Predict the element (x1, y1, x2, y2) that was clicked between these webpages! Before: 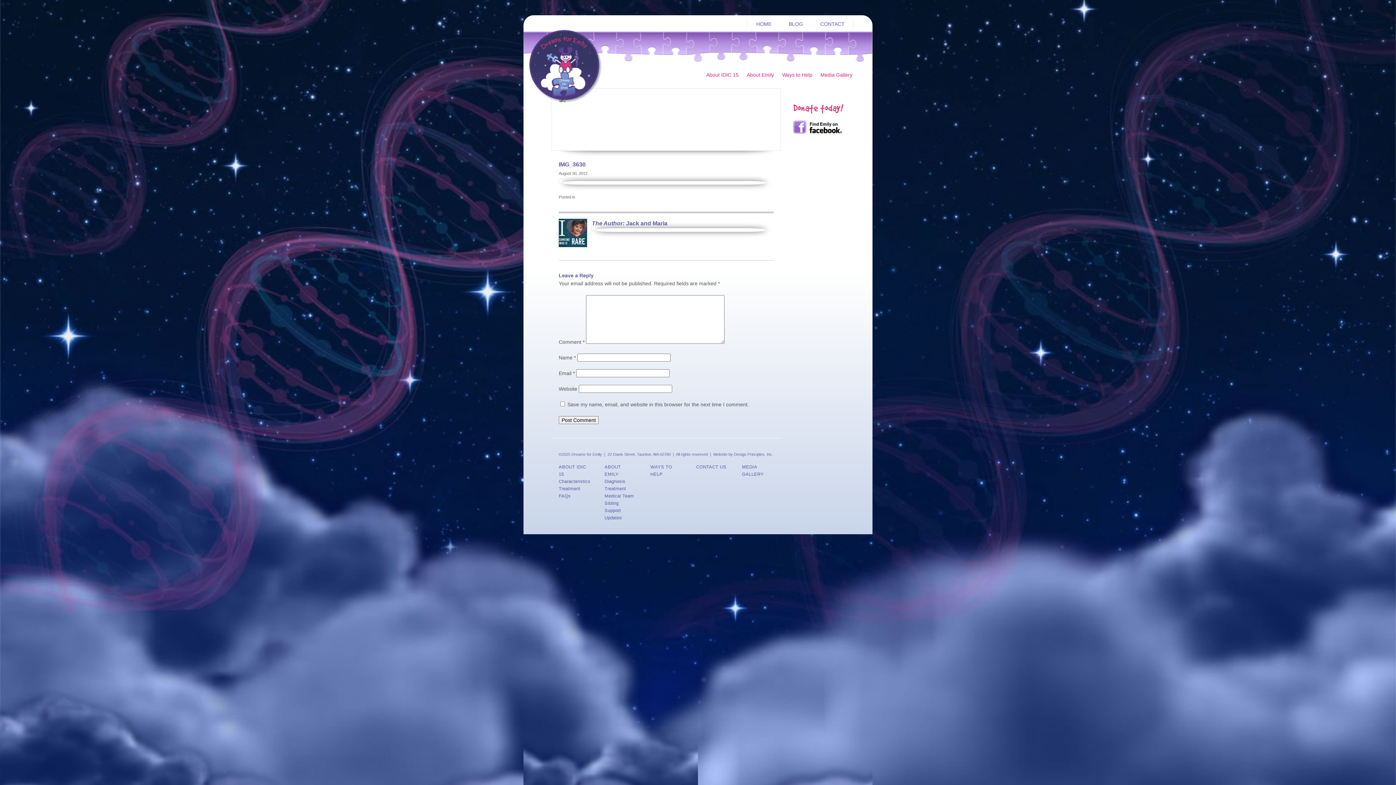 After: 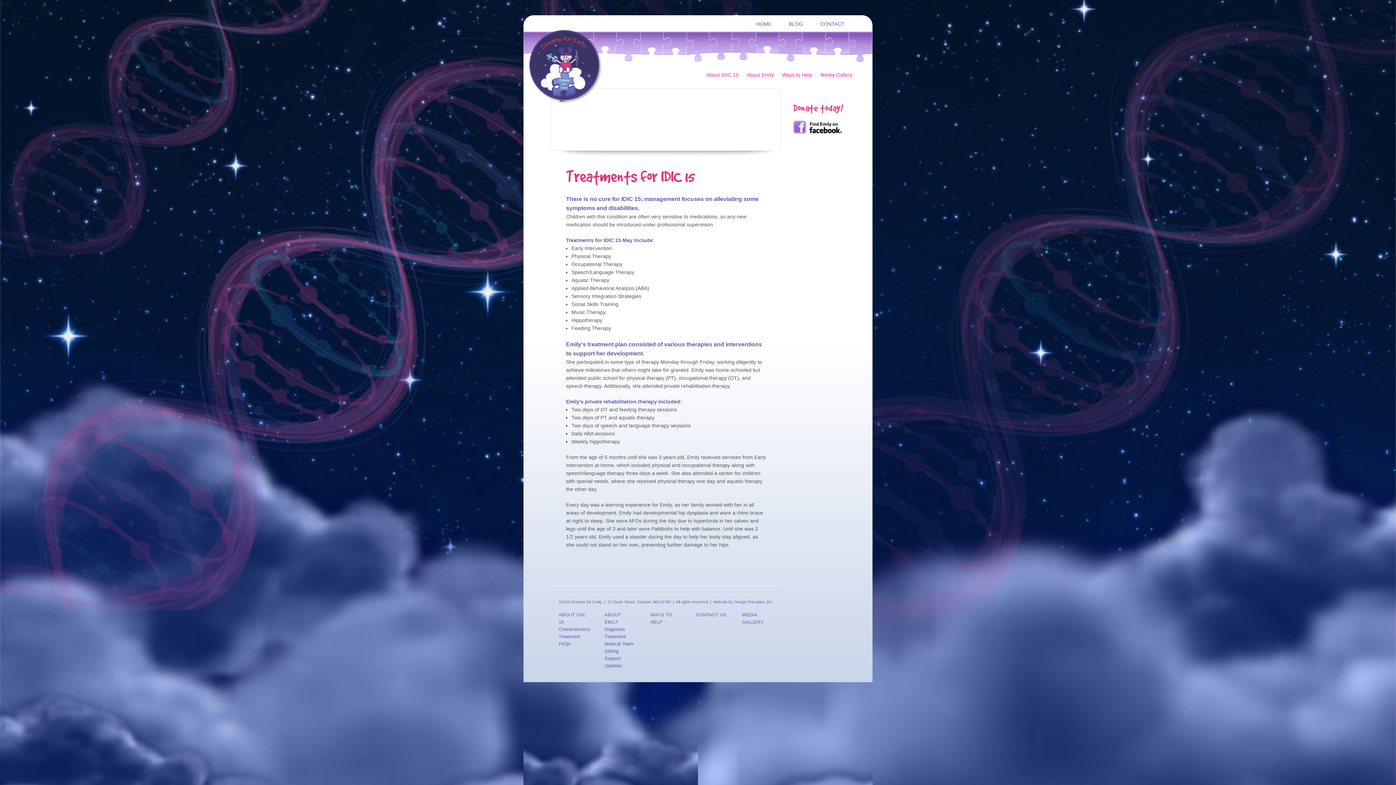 Action: bbox: (558, 485, 589, 492) label: Treatment